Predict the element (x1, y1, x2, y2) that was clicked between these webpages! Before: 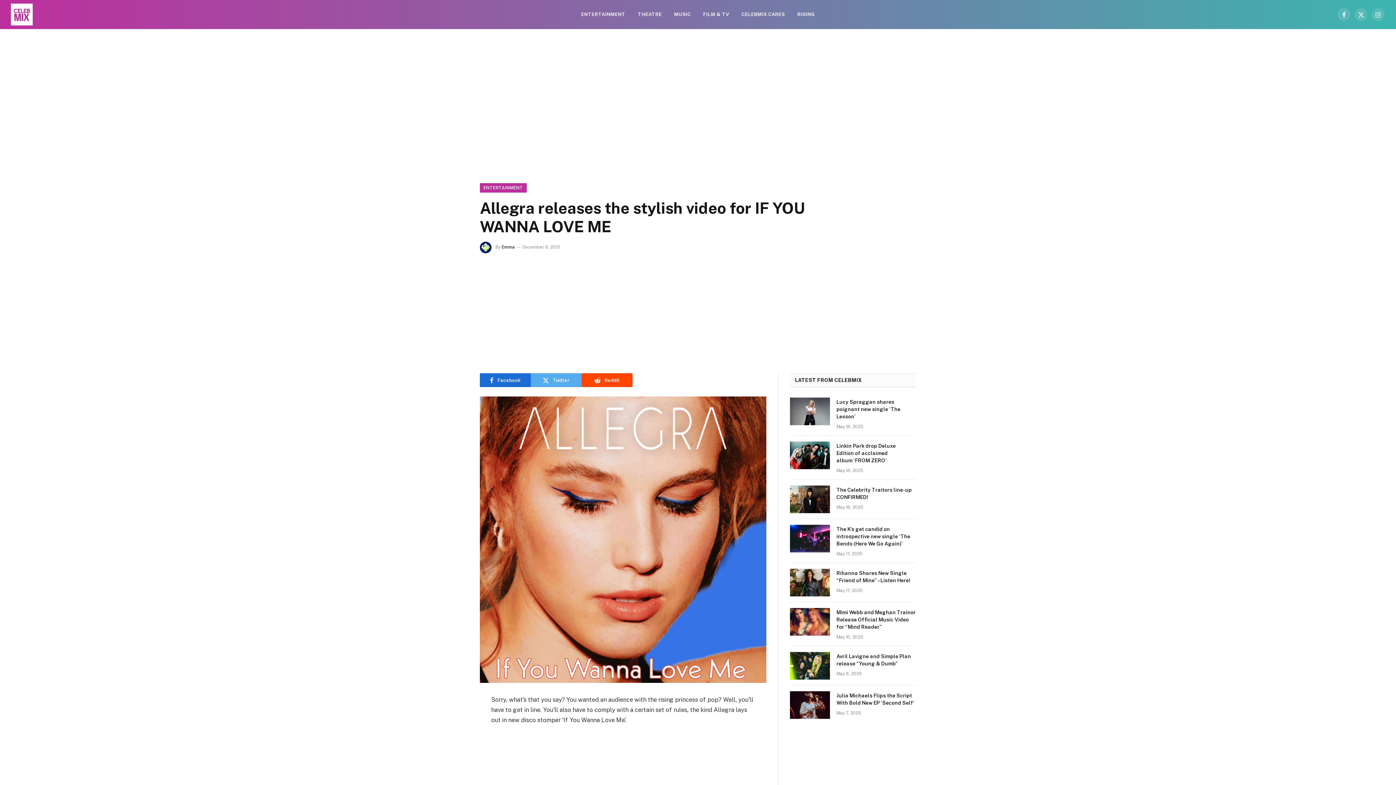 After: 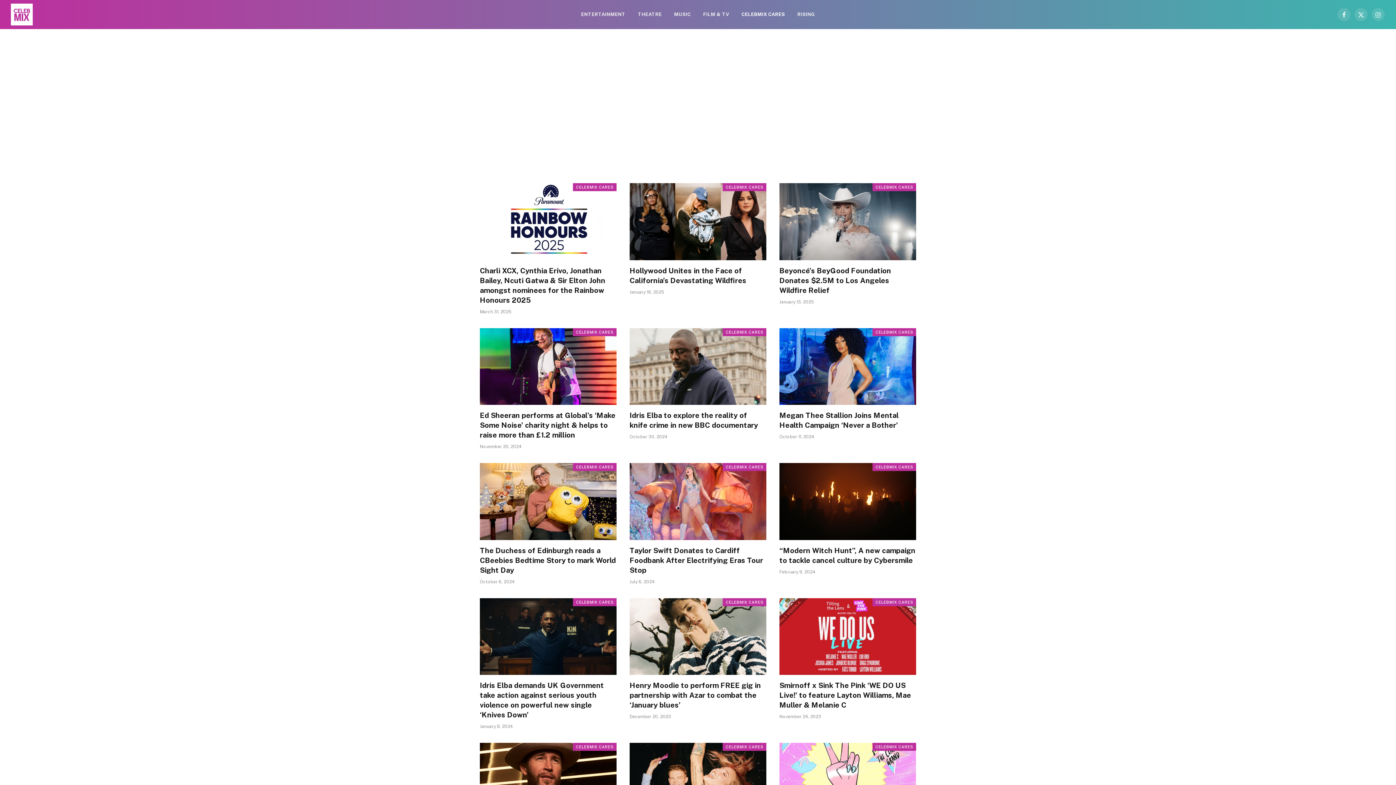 Action: label: CELEBMIX CARES bbox: (735, 0, 791, 29)